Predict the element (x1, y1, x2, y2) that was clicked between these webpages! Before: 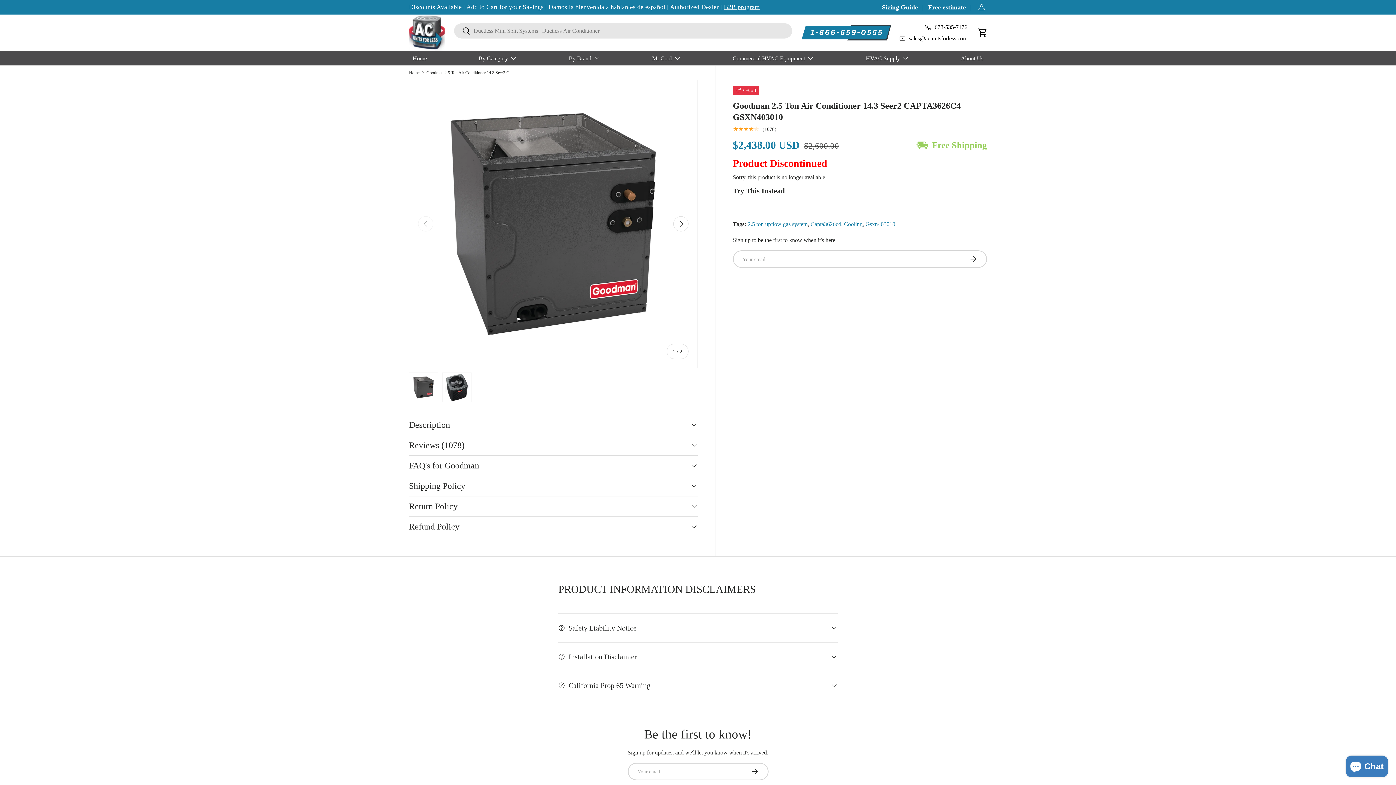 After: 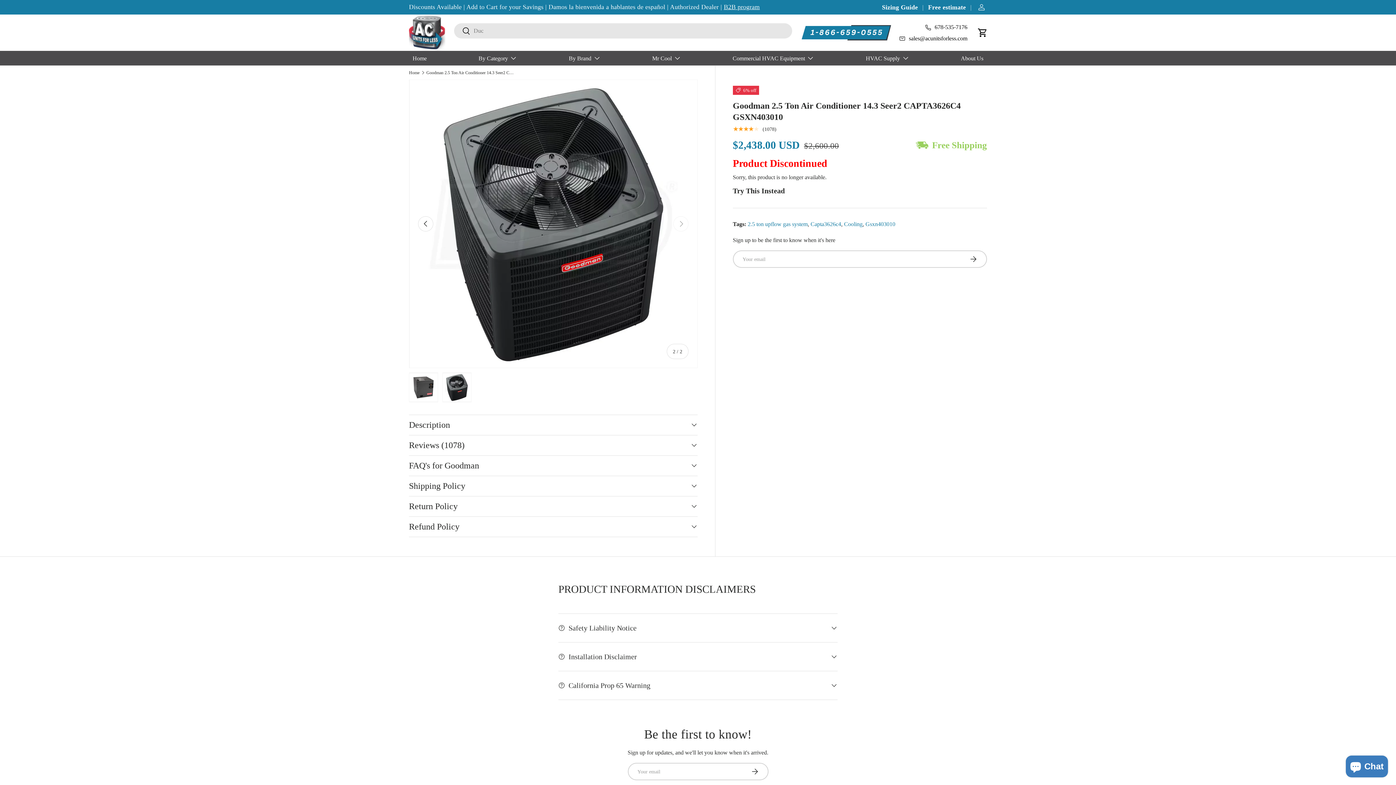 Action: label: Load image 2 in gallery view bbox: (442, 372, 471, 402)